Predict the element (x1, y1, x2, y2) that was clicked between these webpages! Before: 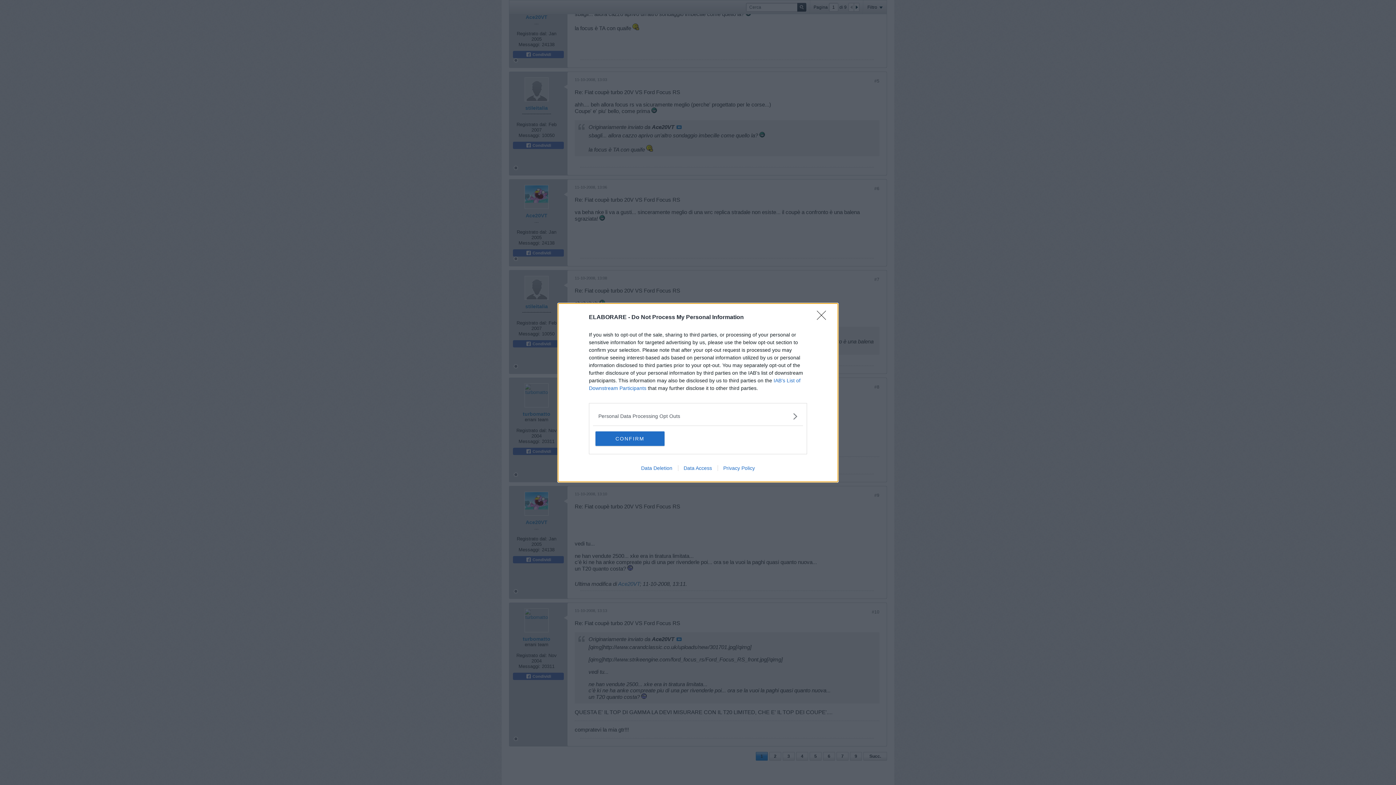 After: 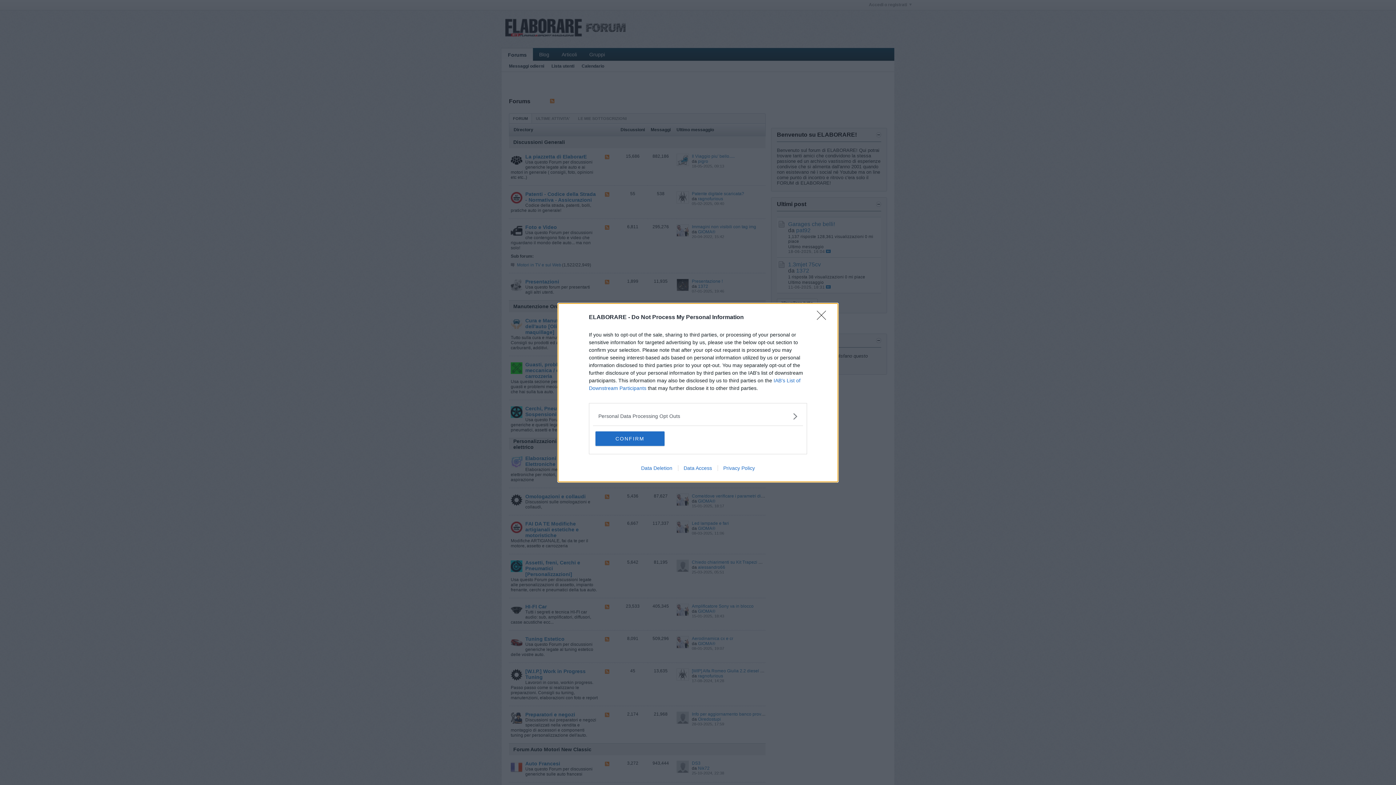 Action: bbox: (678, 465, 717, 471) label: Data Access